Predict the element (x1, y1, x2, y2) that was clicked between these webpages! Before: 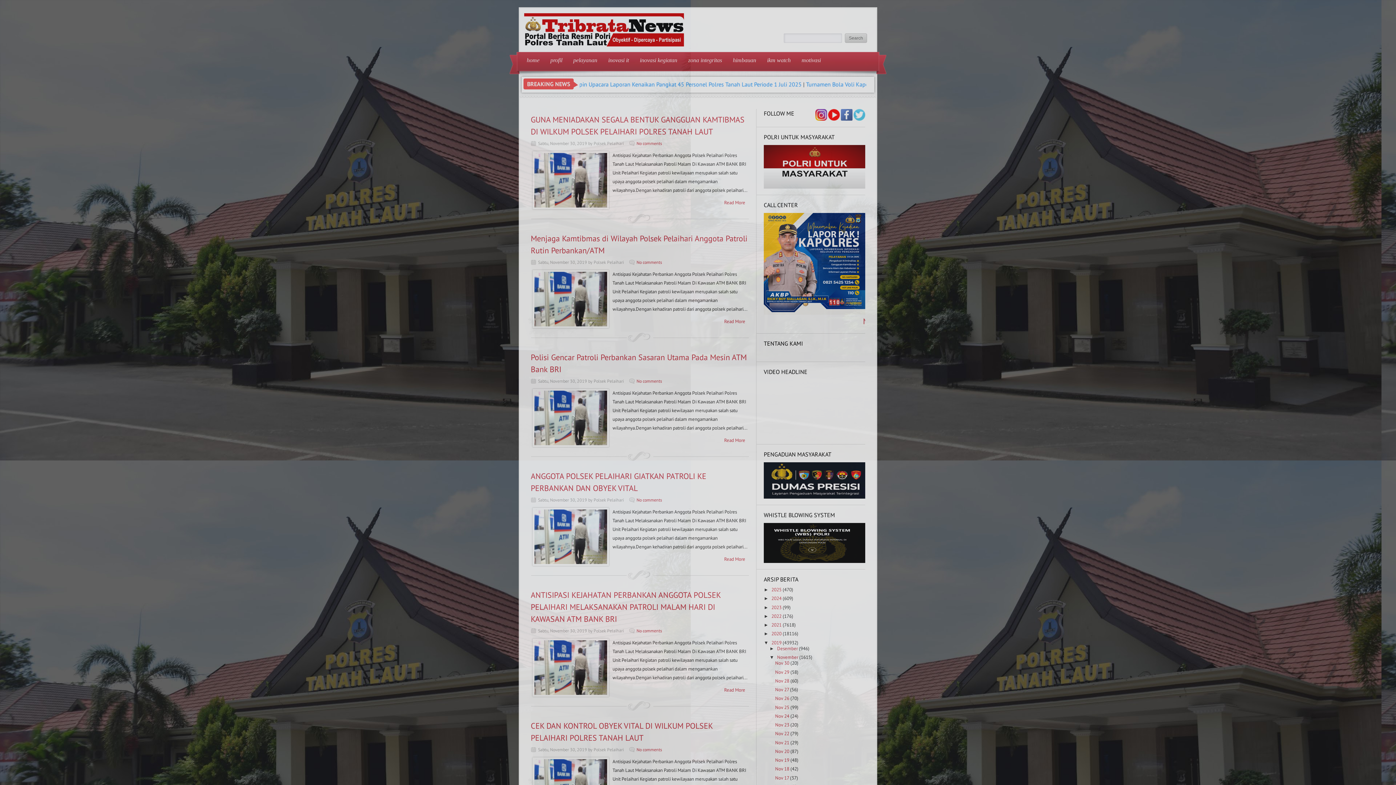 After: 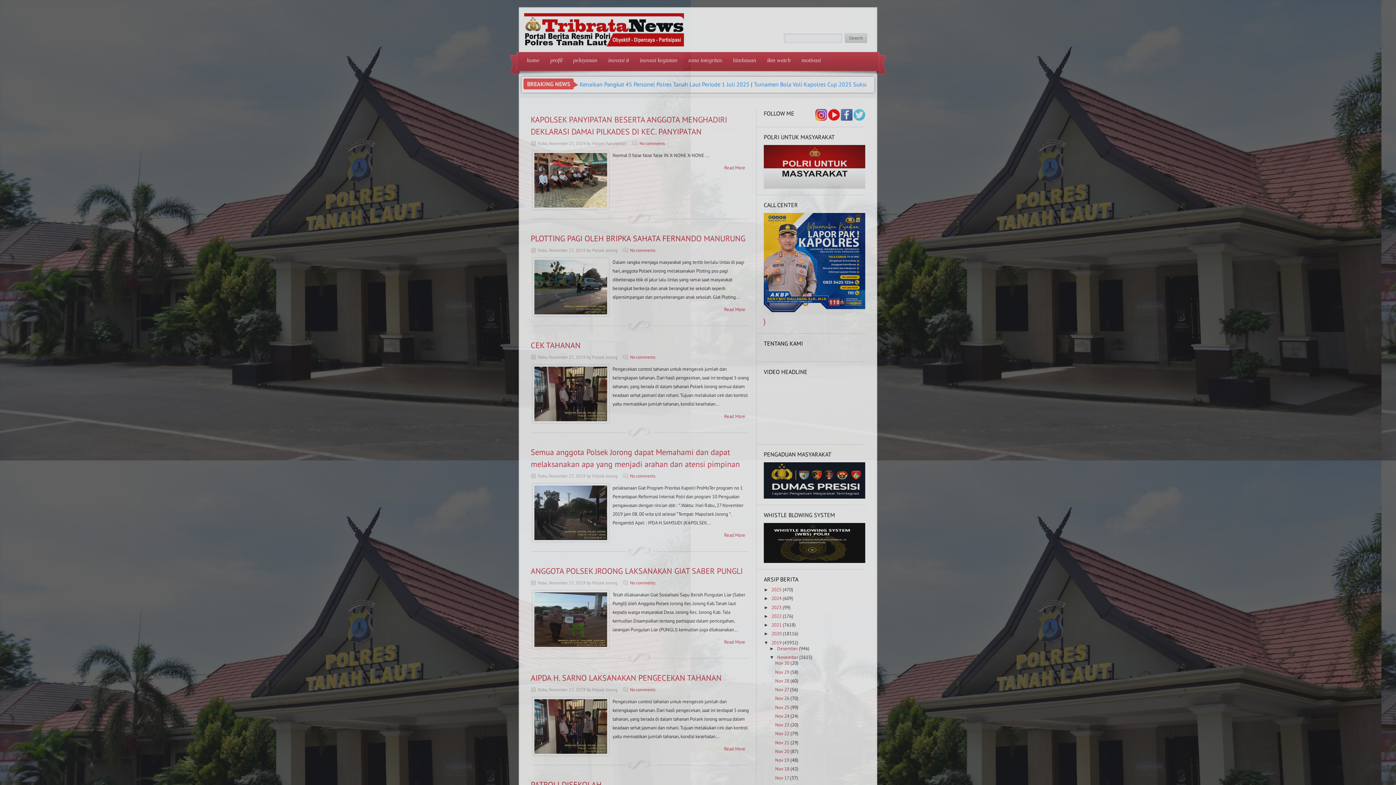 Action: bbox: (775, 686, 789, 693) label: Nov 27